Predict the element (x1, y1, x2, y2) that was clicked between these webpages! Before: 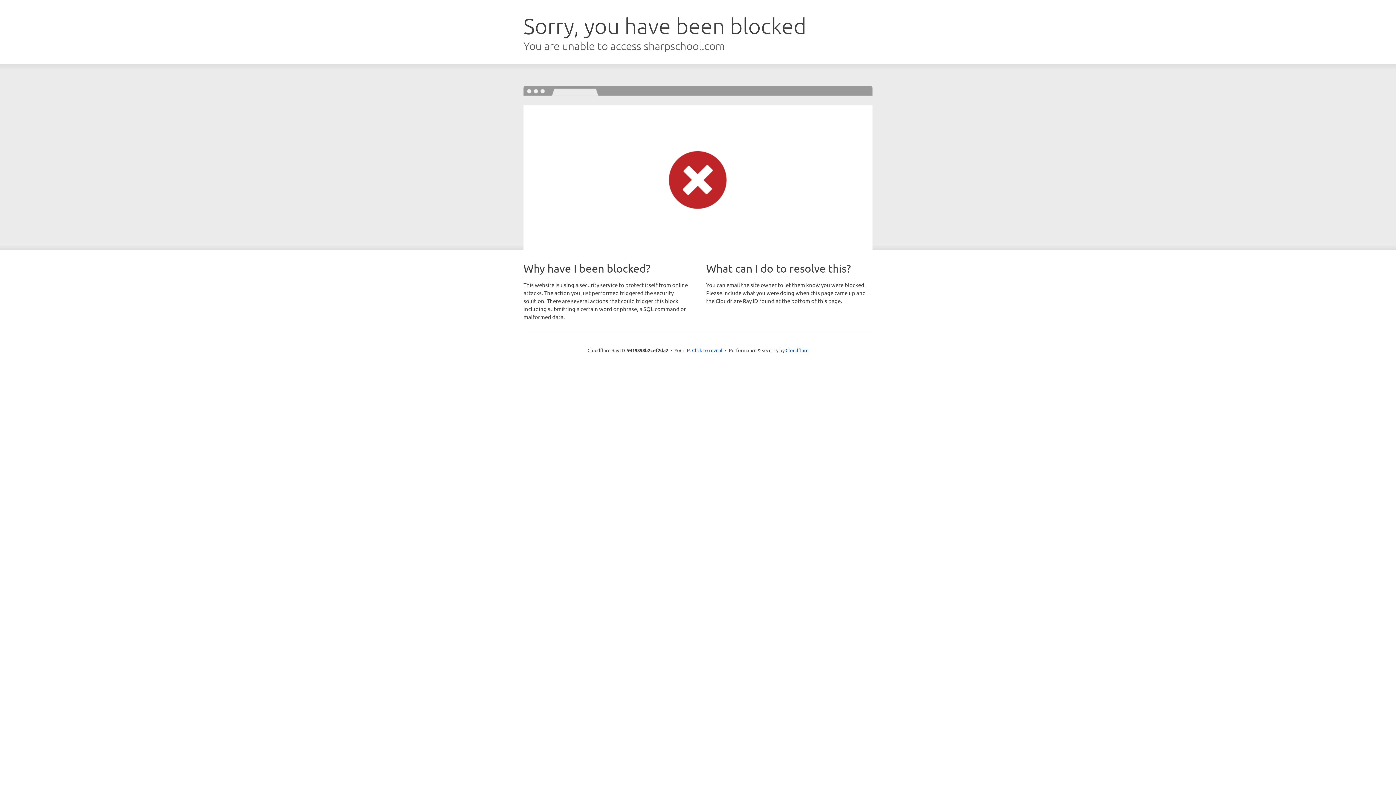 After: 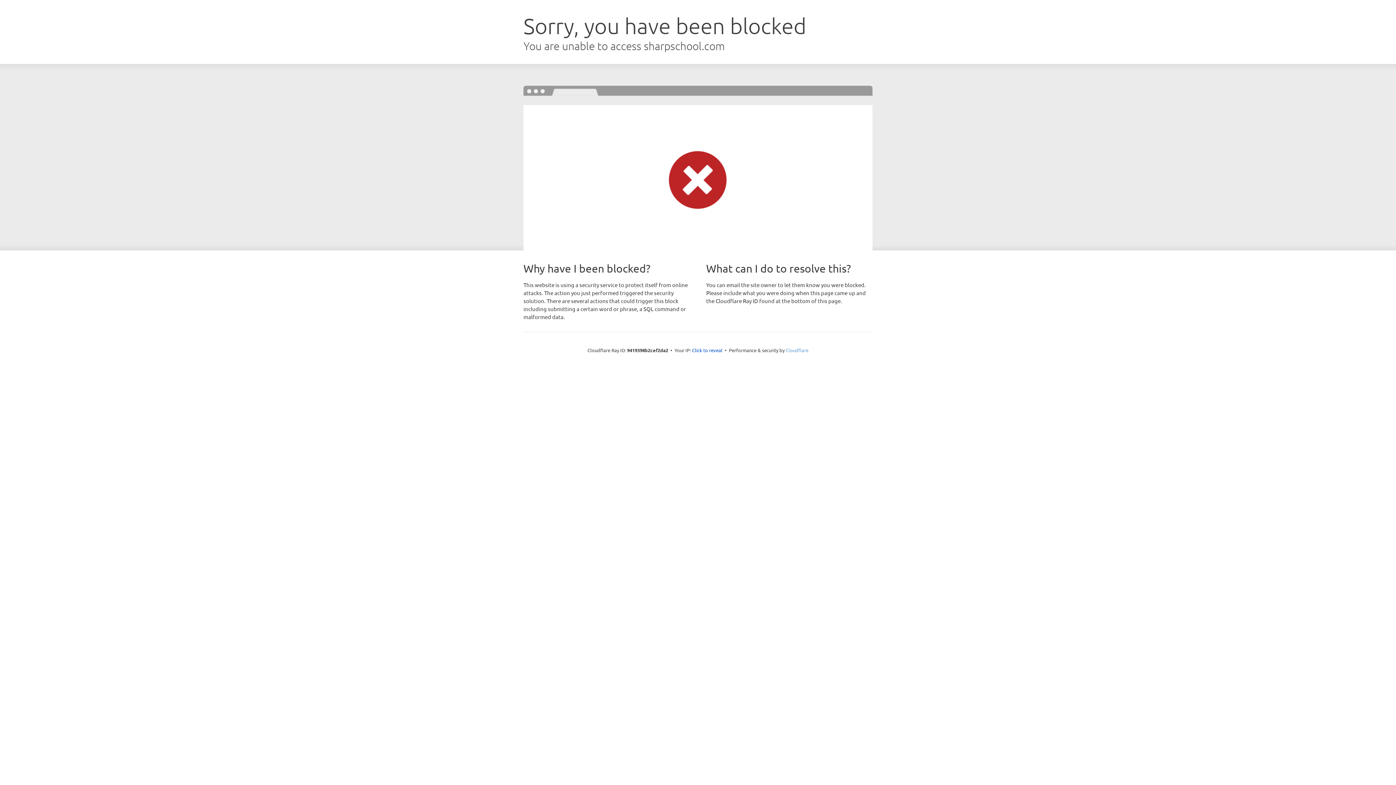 Action: label: Cloudflare bbox: (785, 347, 808, 353)